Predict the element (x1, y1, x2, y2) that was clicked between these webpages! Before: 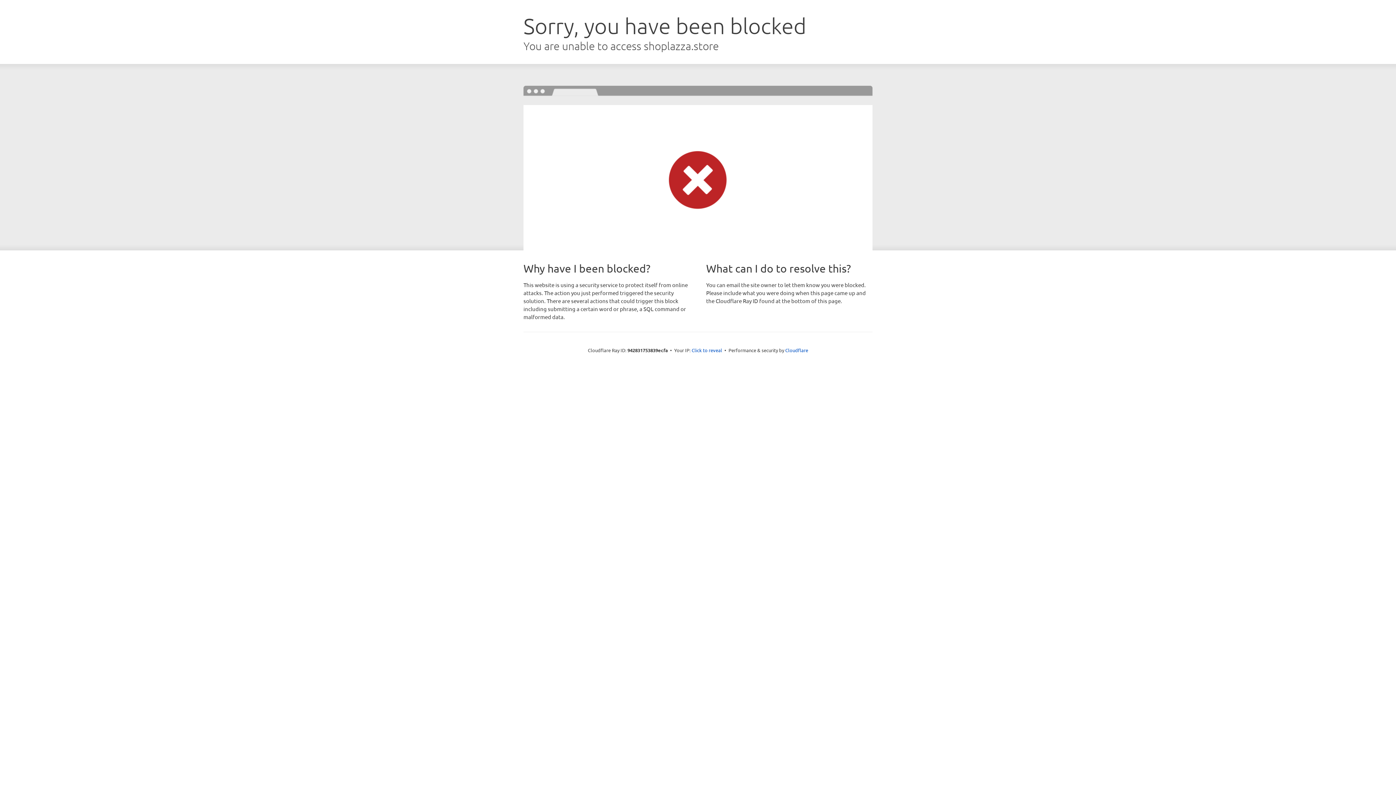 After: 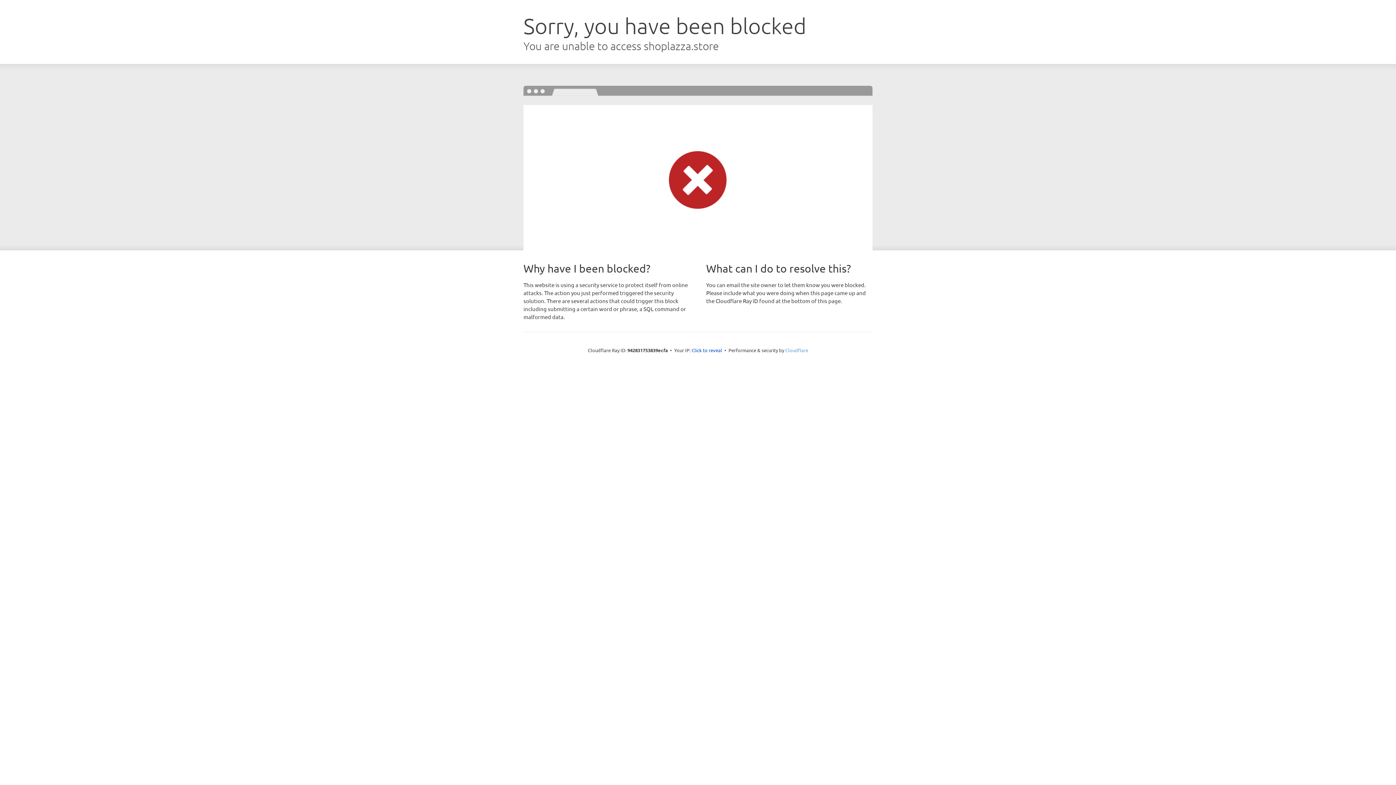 Action: bbox: (785, 347, 808, 353) label: Cloudflare